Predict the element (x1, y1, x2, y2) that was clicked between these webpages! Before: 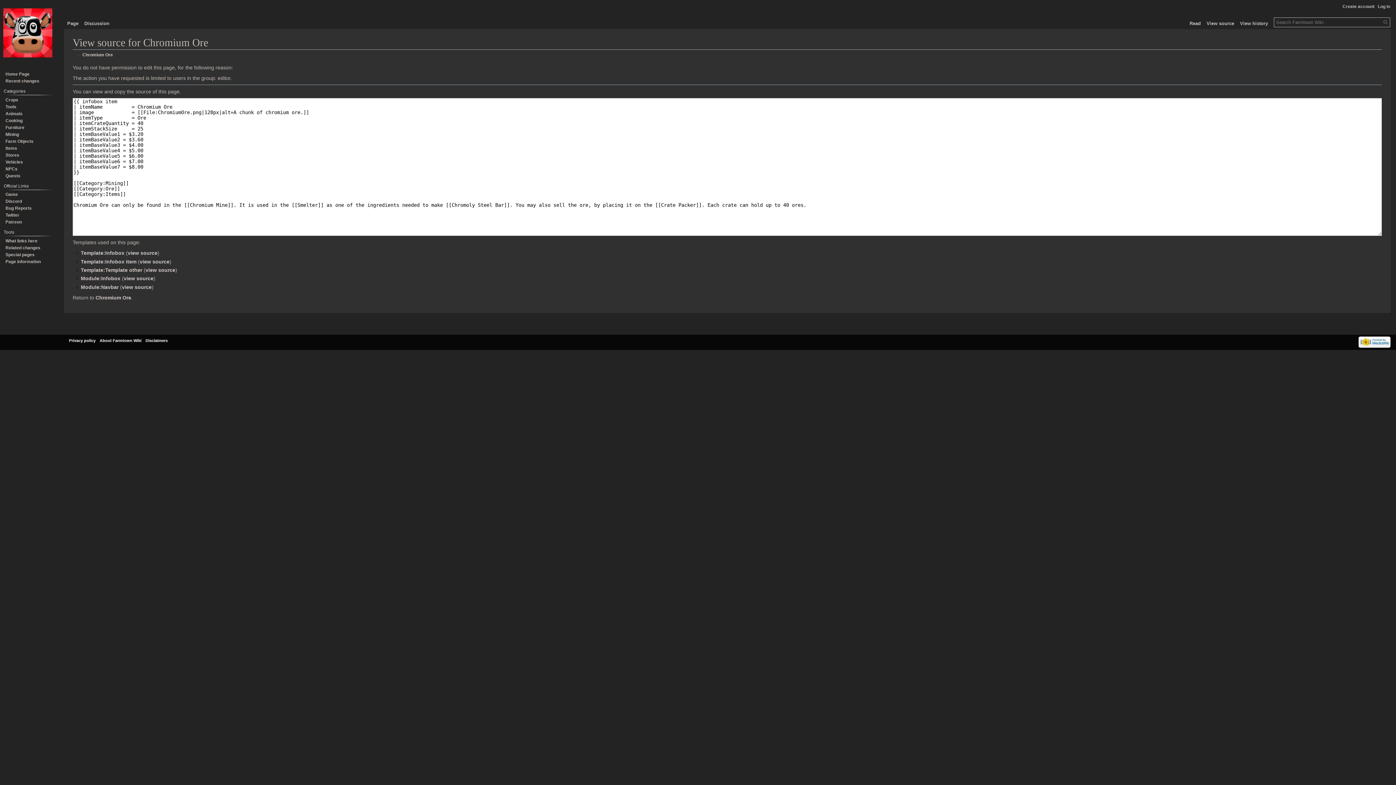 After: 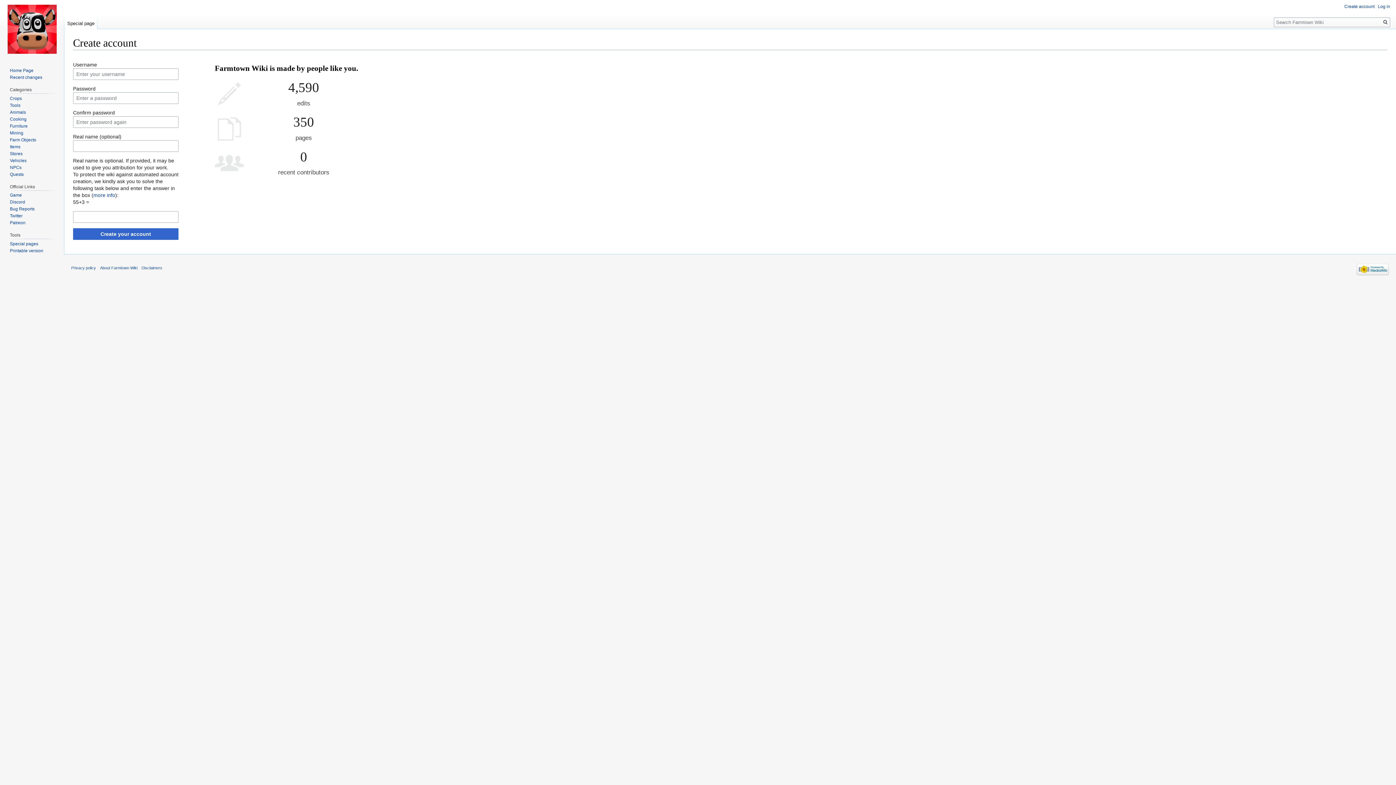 Action: label: Create account bbox: (1342, 4, 1374, 9)